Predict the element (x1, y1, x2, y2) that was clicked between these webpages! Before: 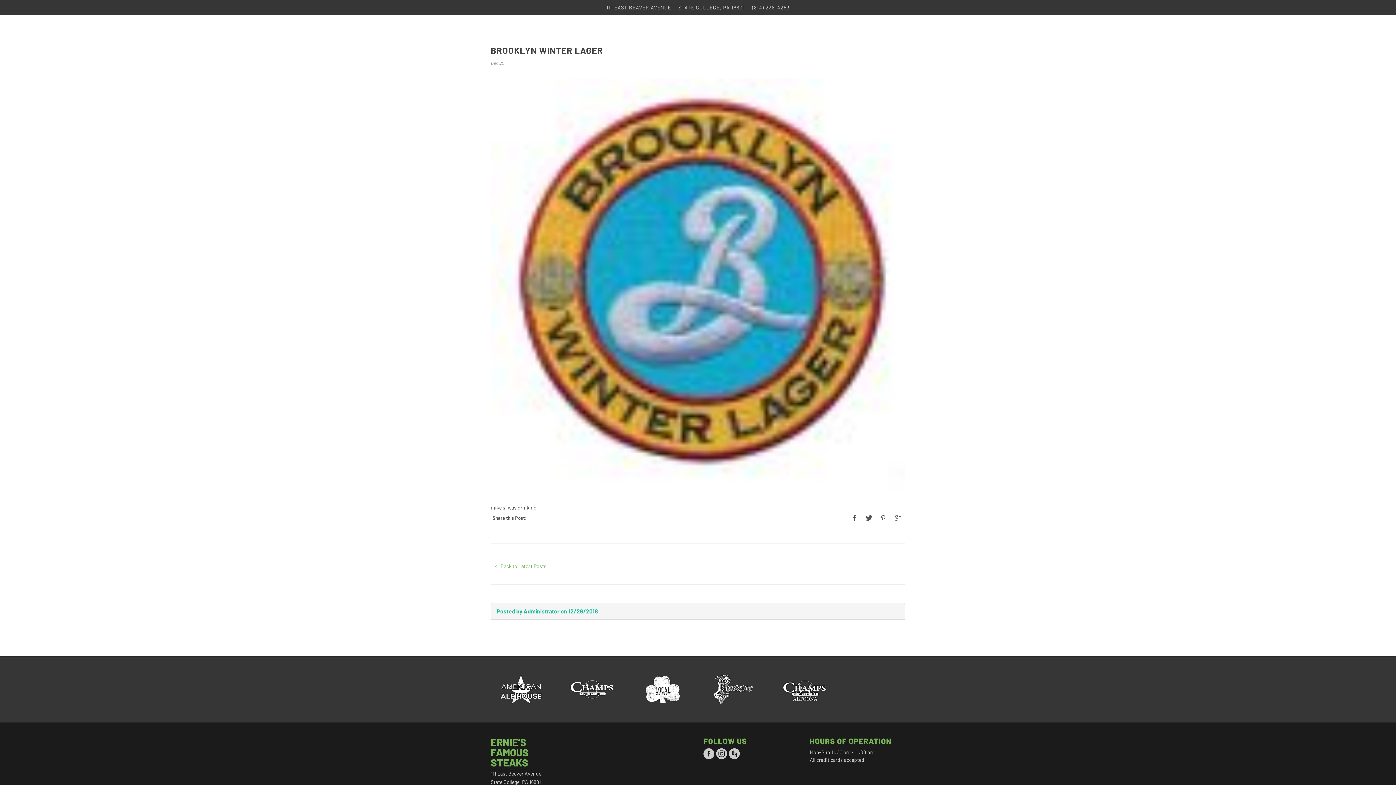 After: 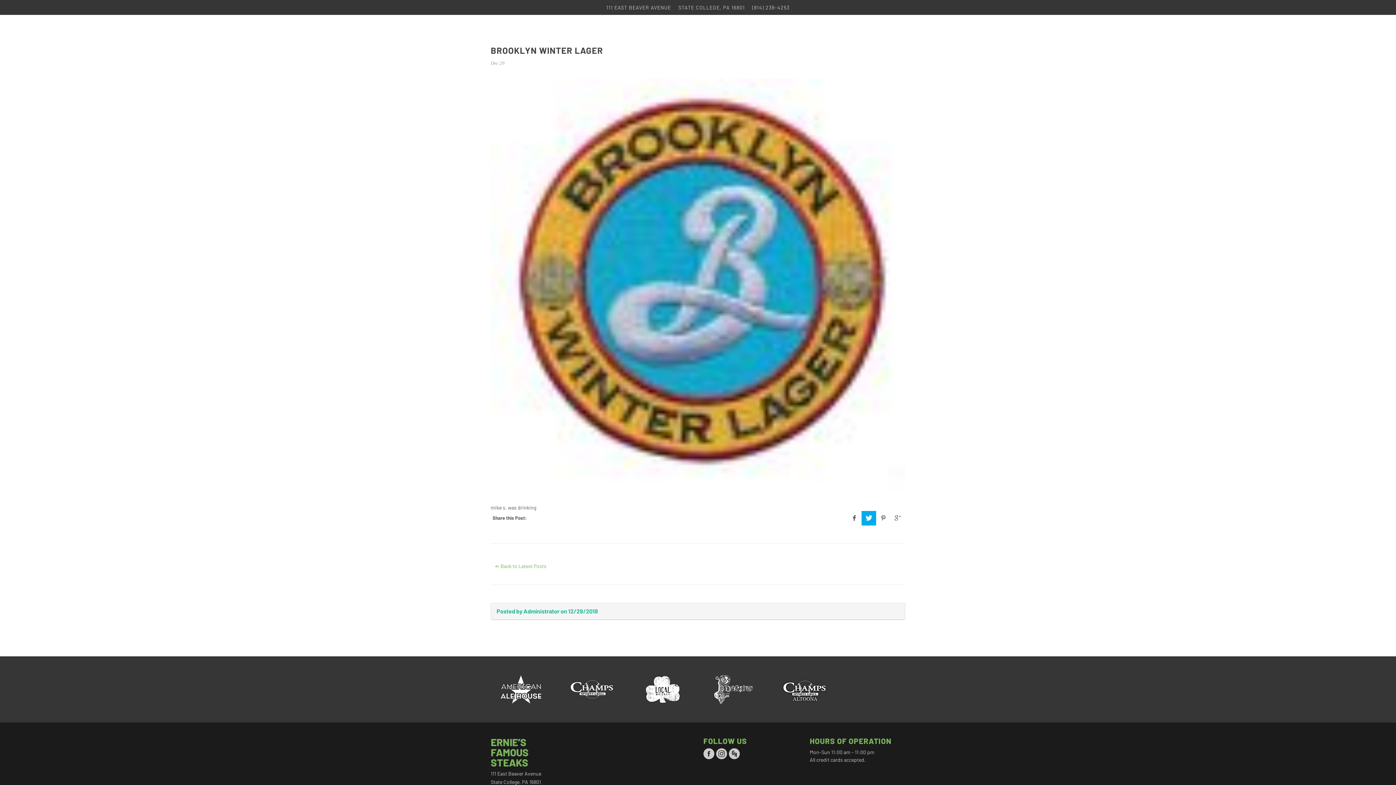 Action: bbox: (861, 511, 876, 525)